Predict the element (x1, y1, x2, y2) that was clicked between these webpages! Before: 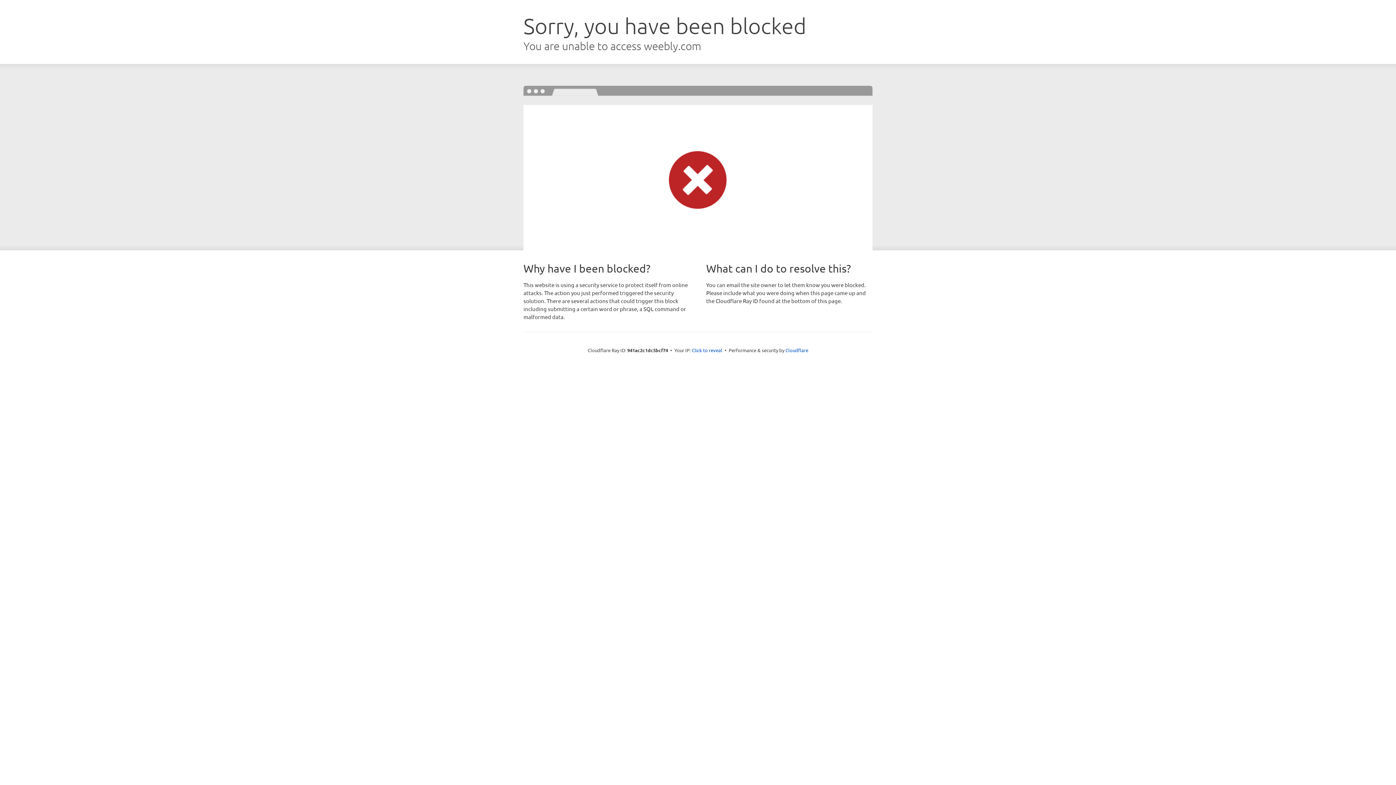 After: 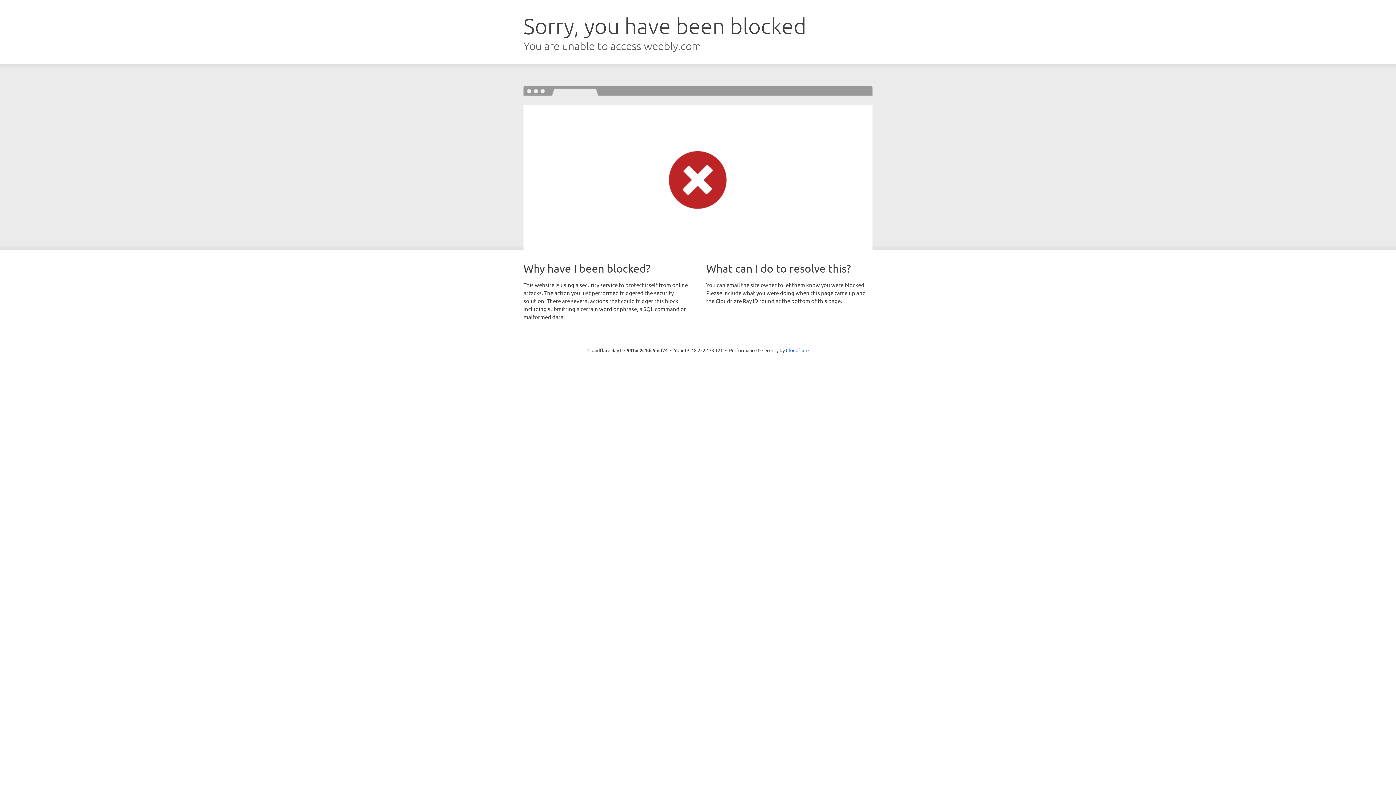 Action: bbox: (692, 346, 722, 353) label: Click to reveal